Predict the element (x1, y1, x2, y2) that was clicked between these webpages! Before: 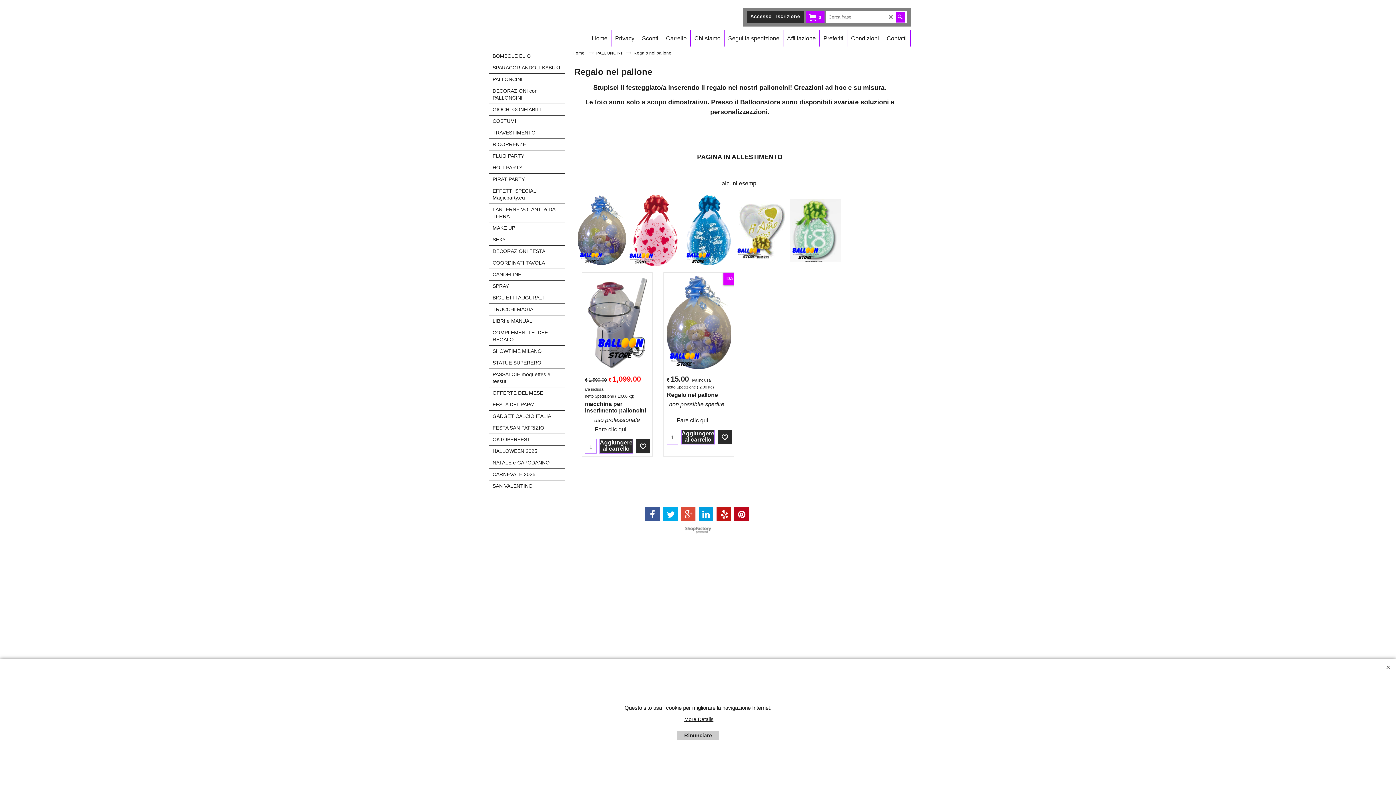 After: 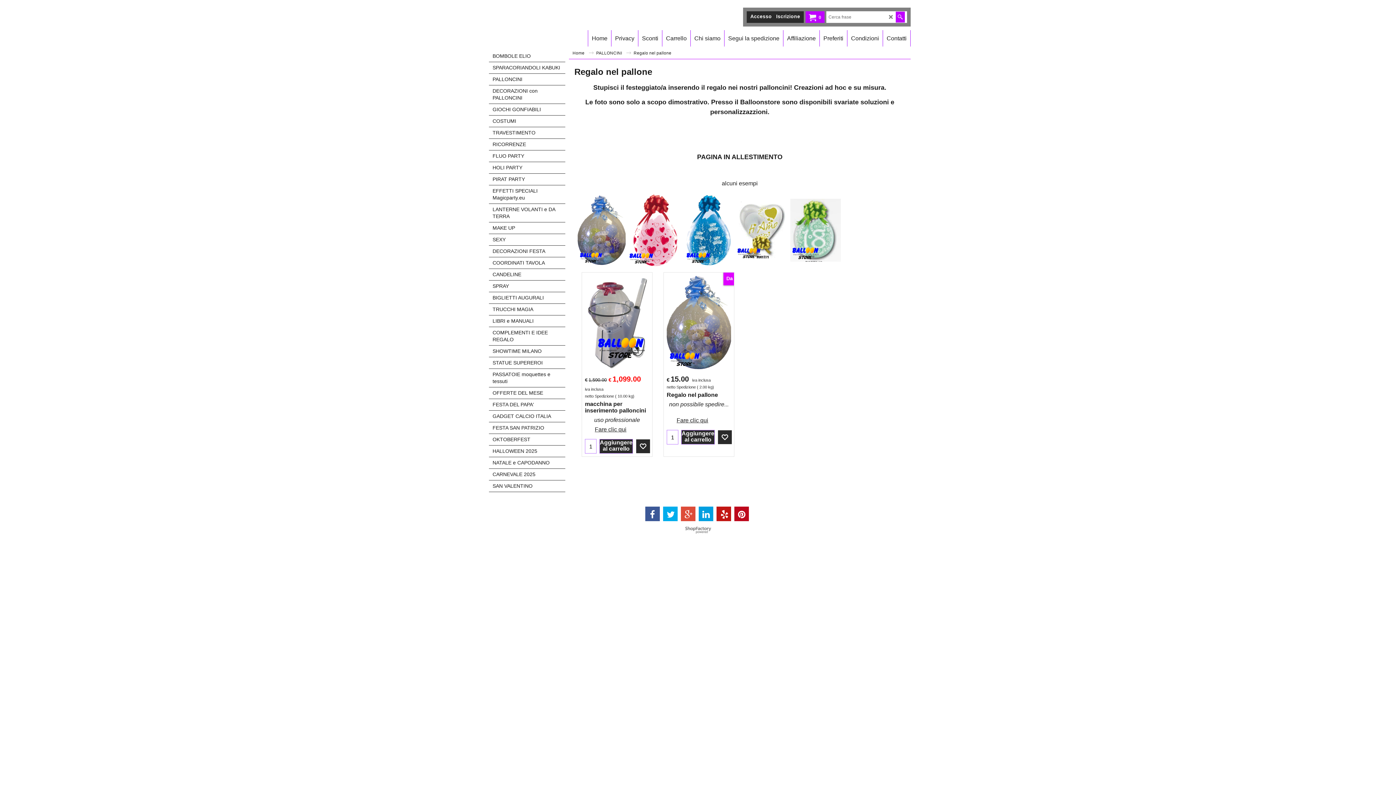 Action: bbox: (1384, 663, 1392, 672)